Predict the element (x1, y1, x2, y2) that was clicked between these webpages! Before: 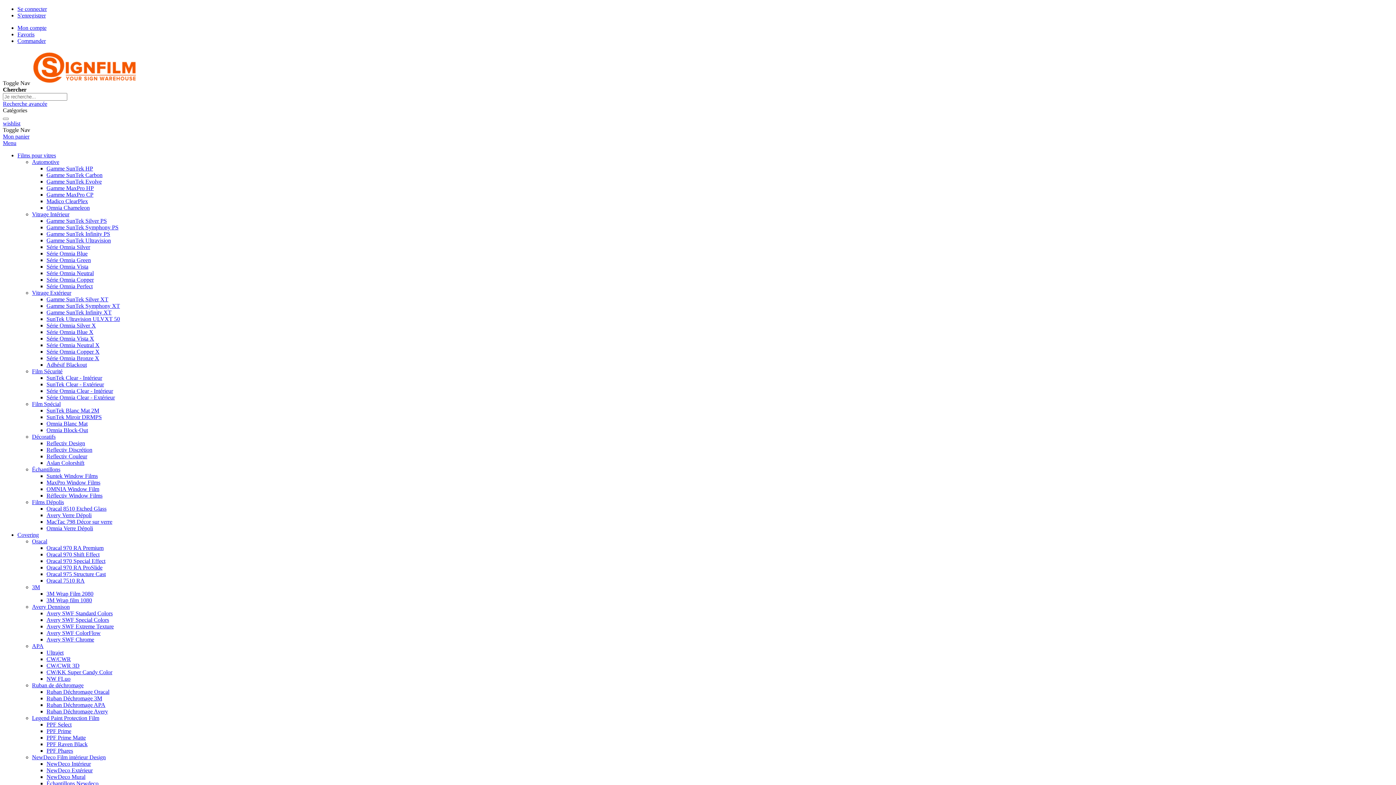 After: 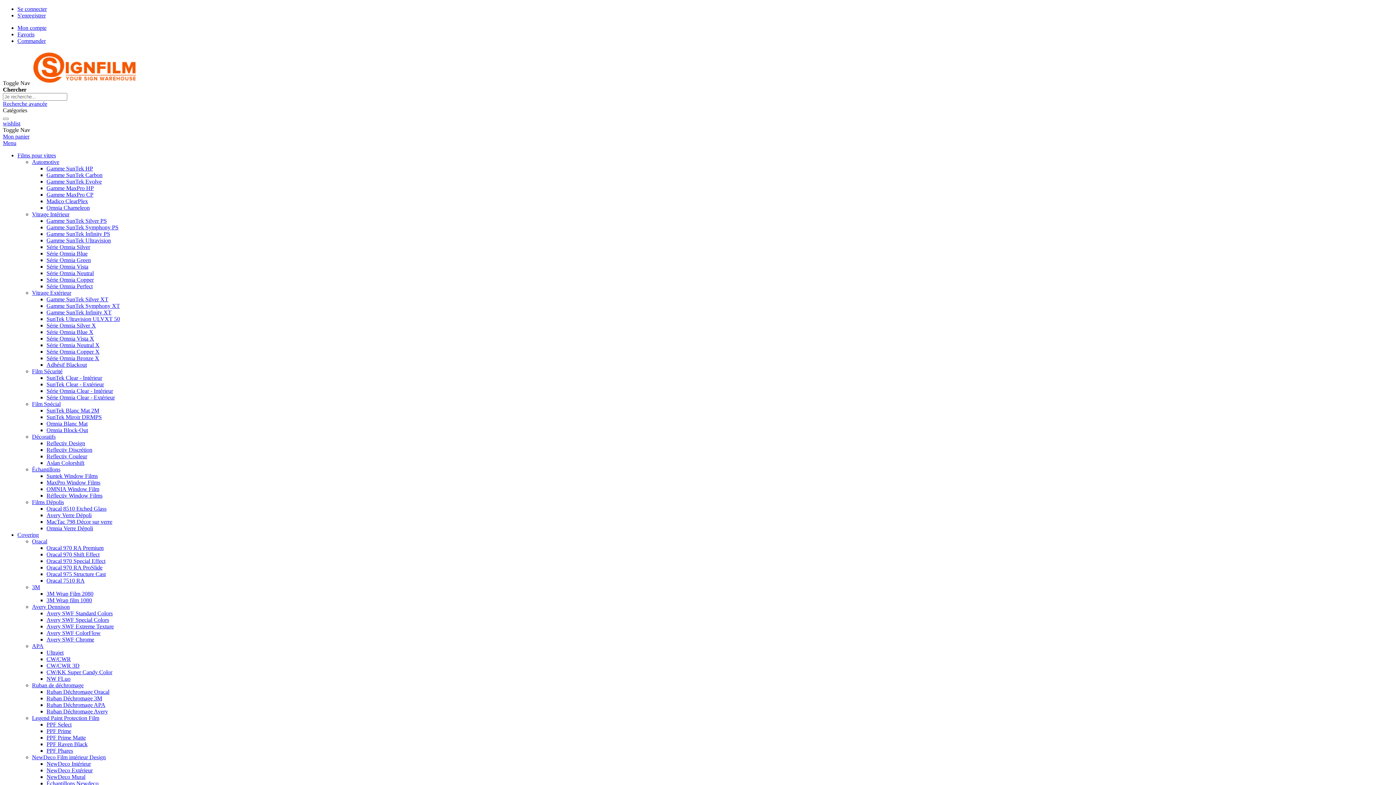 Action: label: Legend Paint Protection Film bbox: (32, 715, 99, 721)